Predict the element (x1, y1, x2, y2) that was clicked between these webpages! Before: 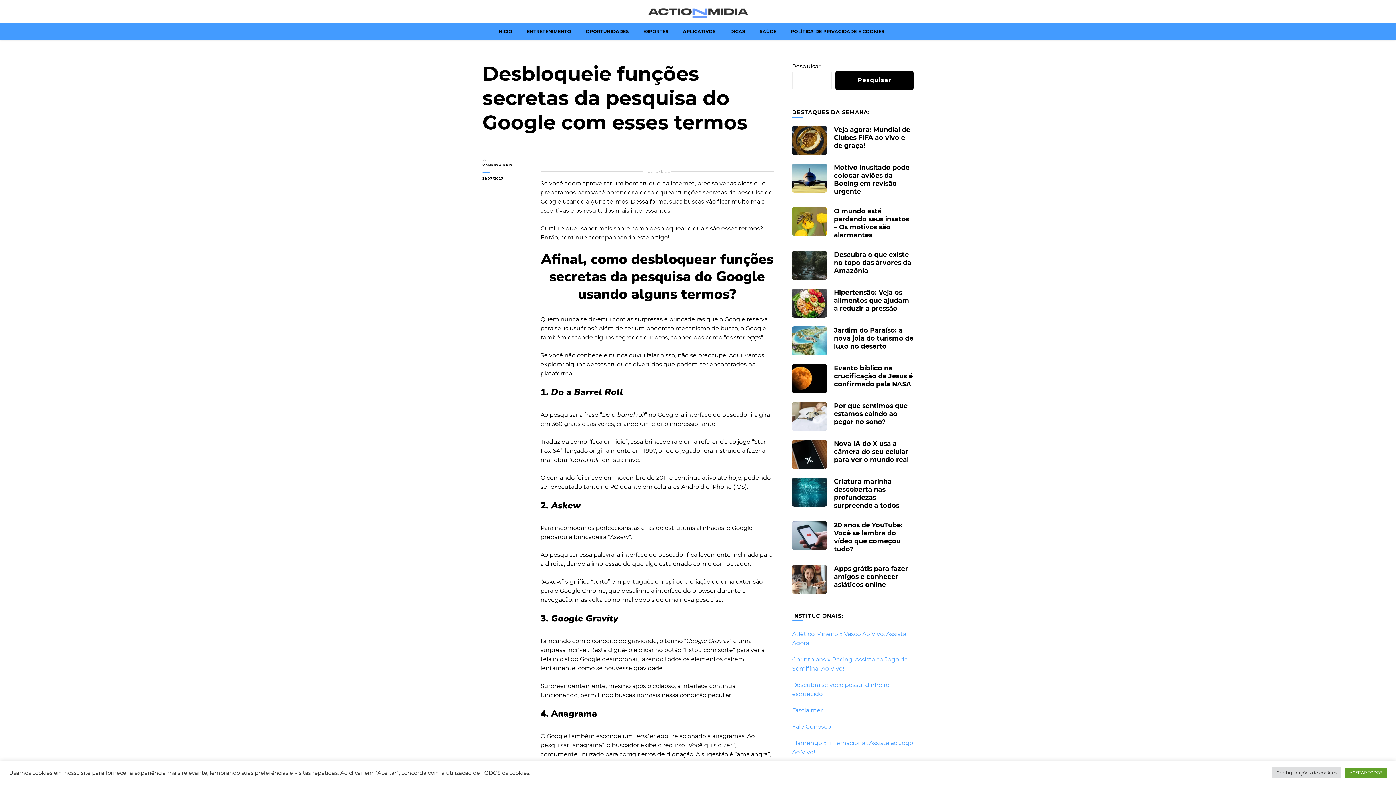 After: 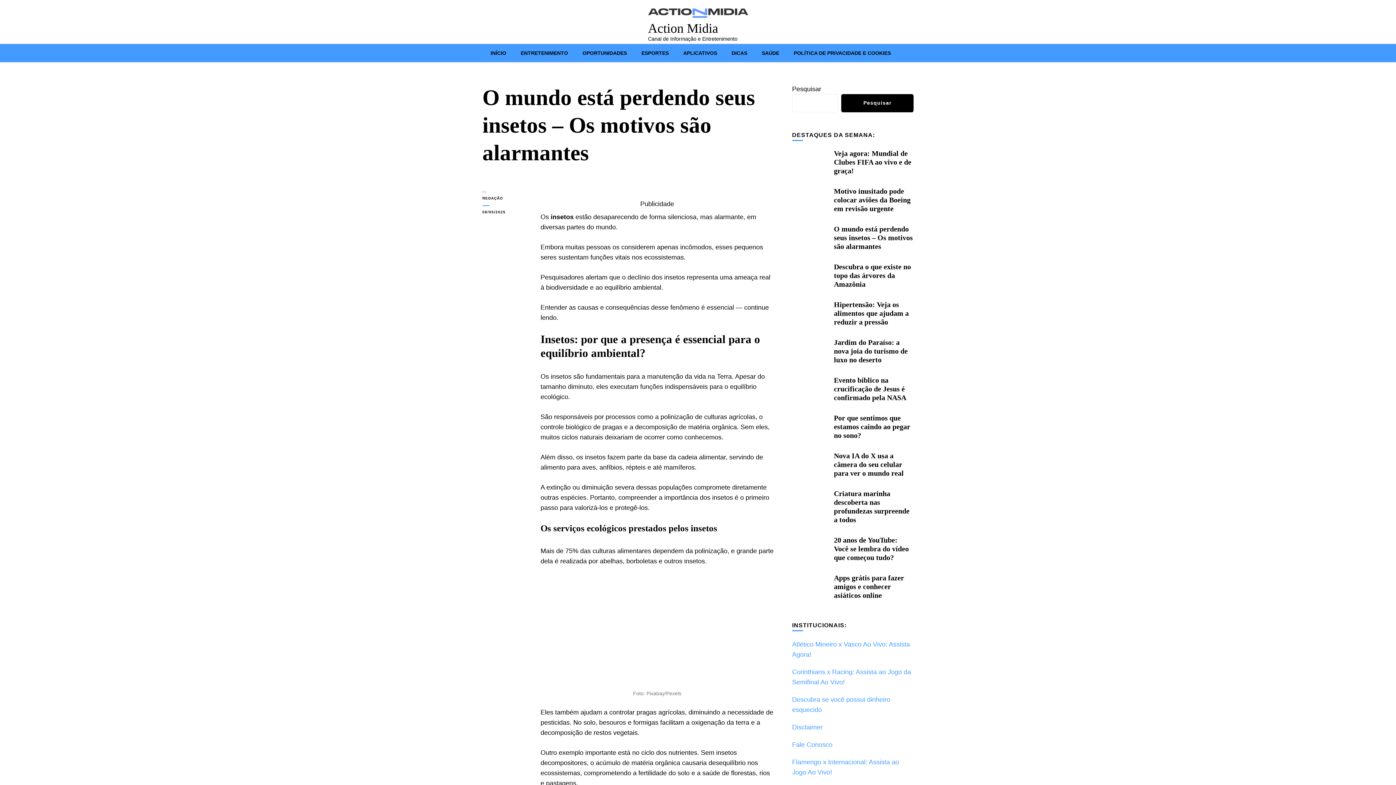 Action: label: O mundo está perdendo seus insetos – Os motivos são alarmantes bbox: (834, 207, 909, 238)